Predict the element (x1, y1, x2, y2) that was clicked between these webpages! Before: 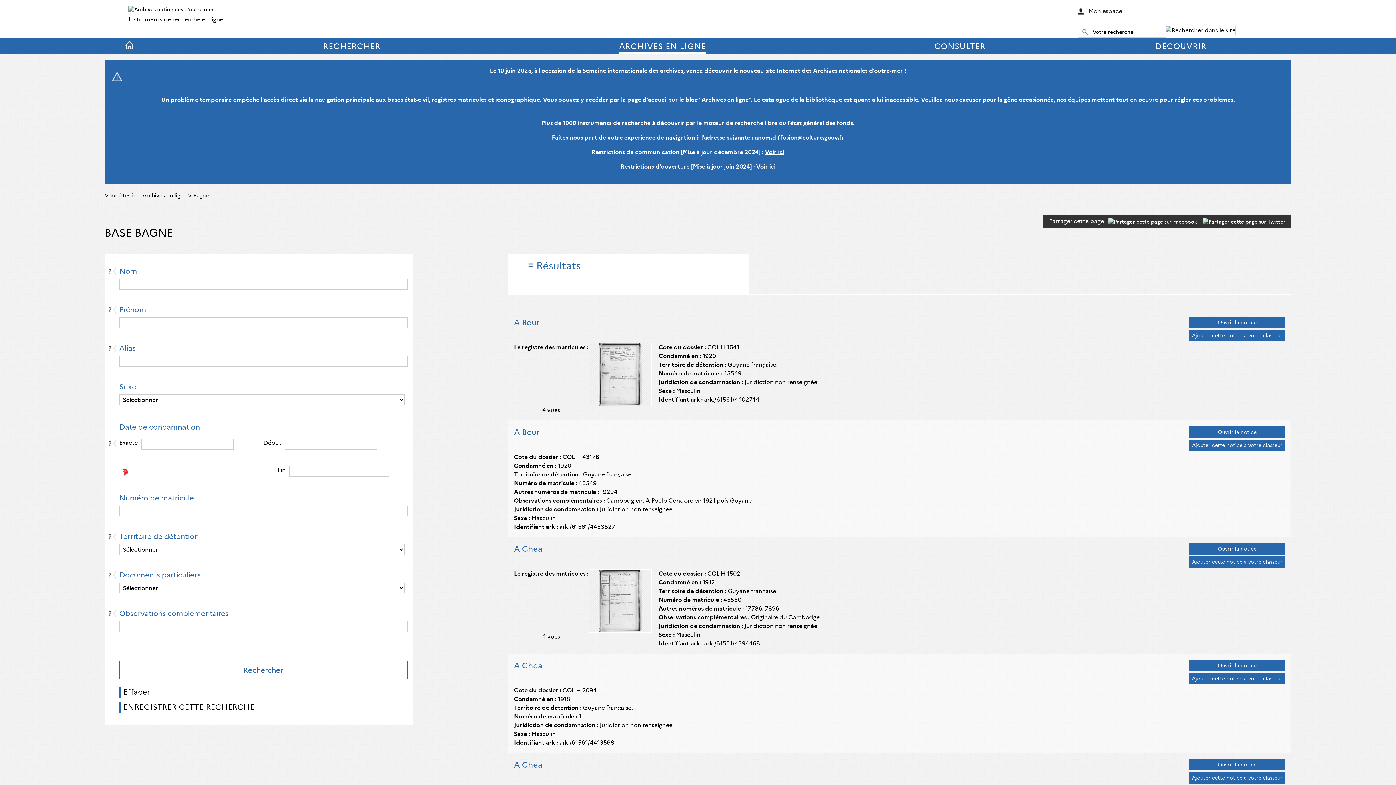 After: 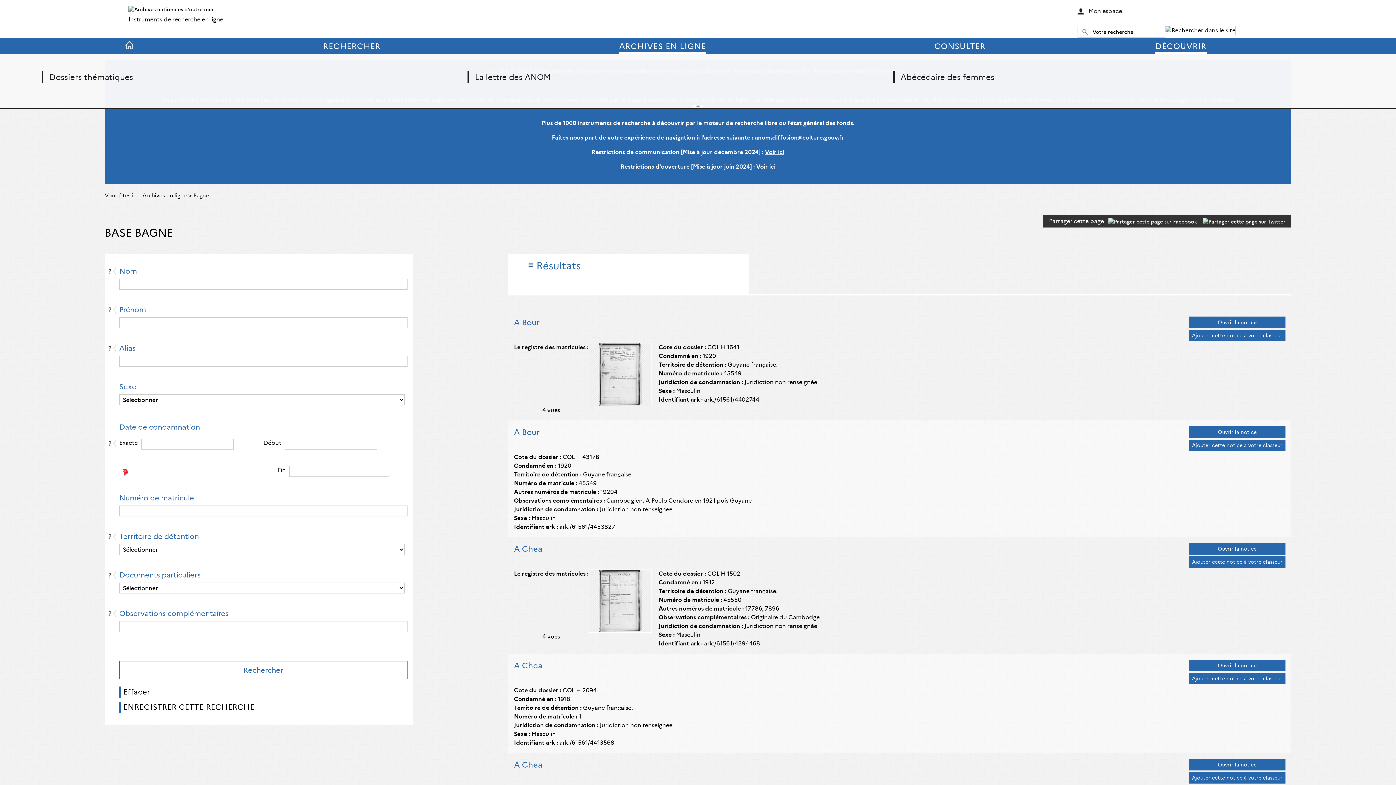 Action: bbox: (1155, 40, 1206, 53) label: DÉCOUVRIR